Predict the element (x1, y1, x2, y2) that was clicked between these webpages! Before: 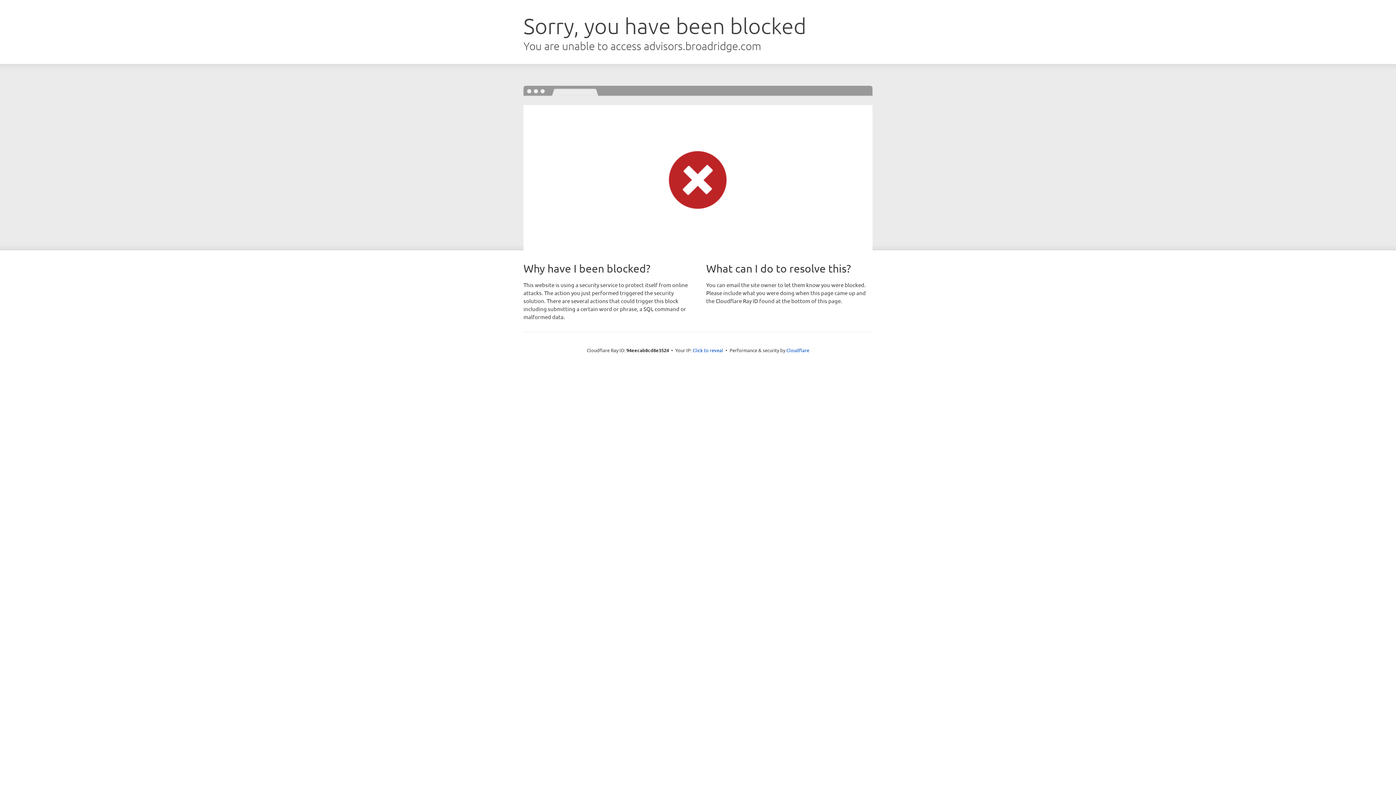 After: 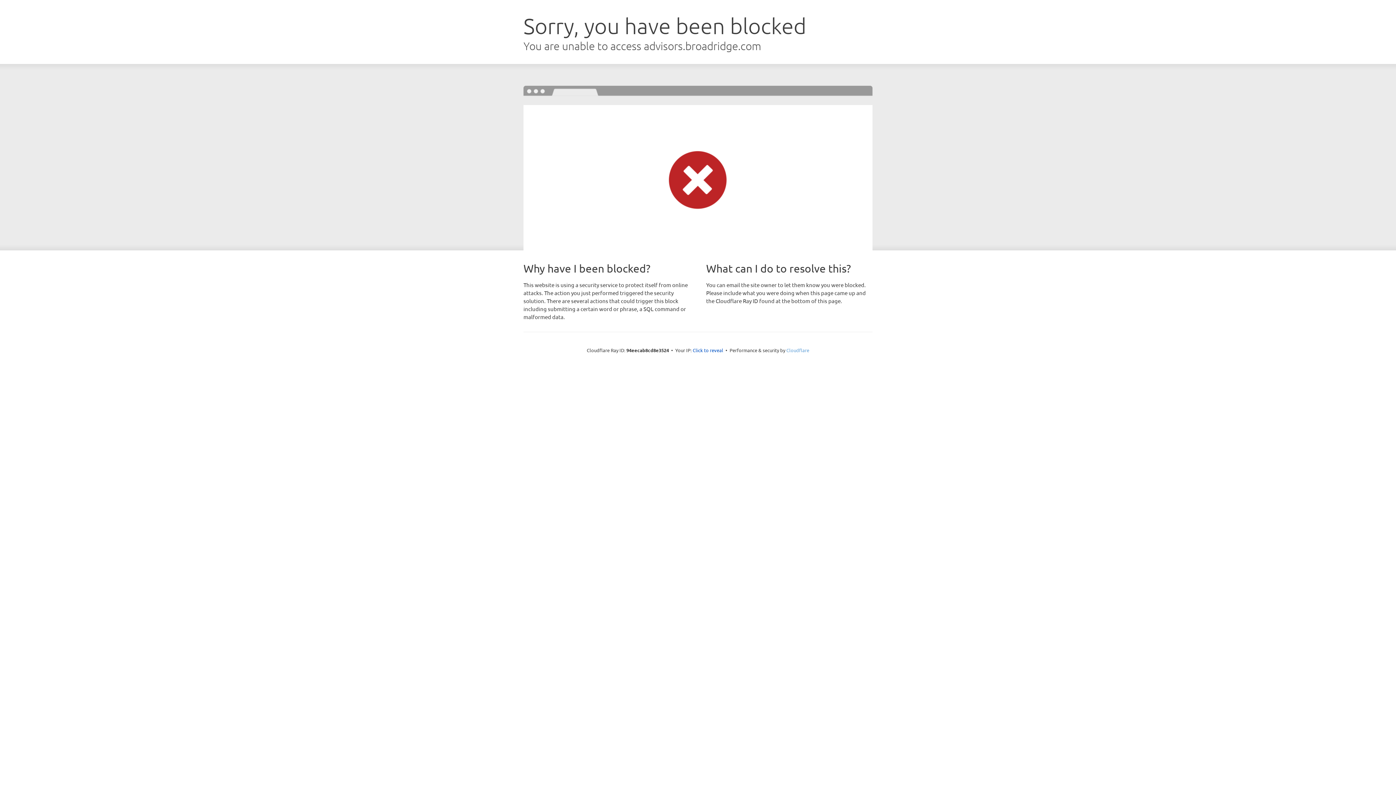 Action: label: Cloudflare bbox: (786, 347, 809, 353)